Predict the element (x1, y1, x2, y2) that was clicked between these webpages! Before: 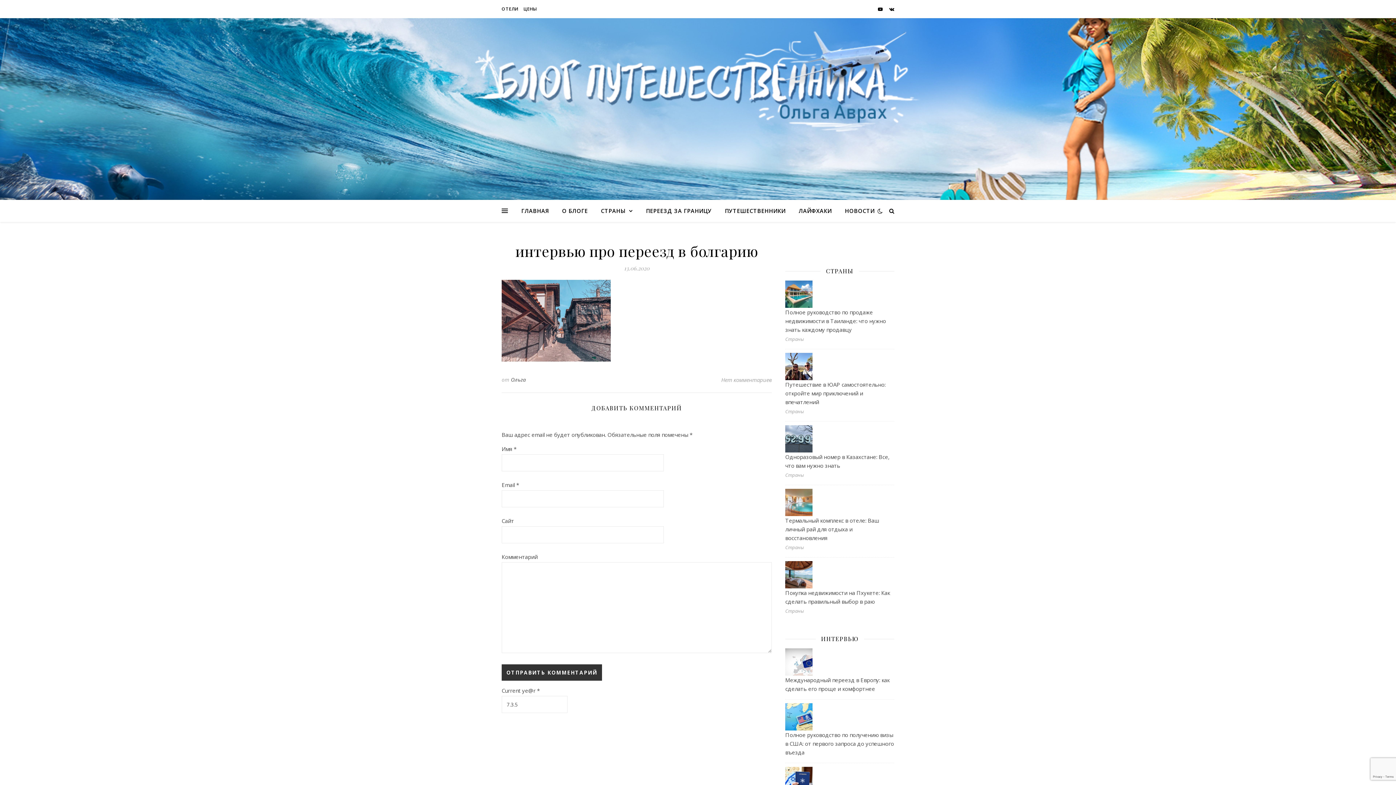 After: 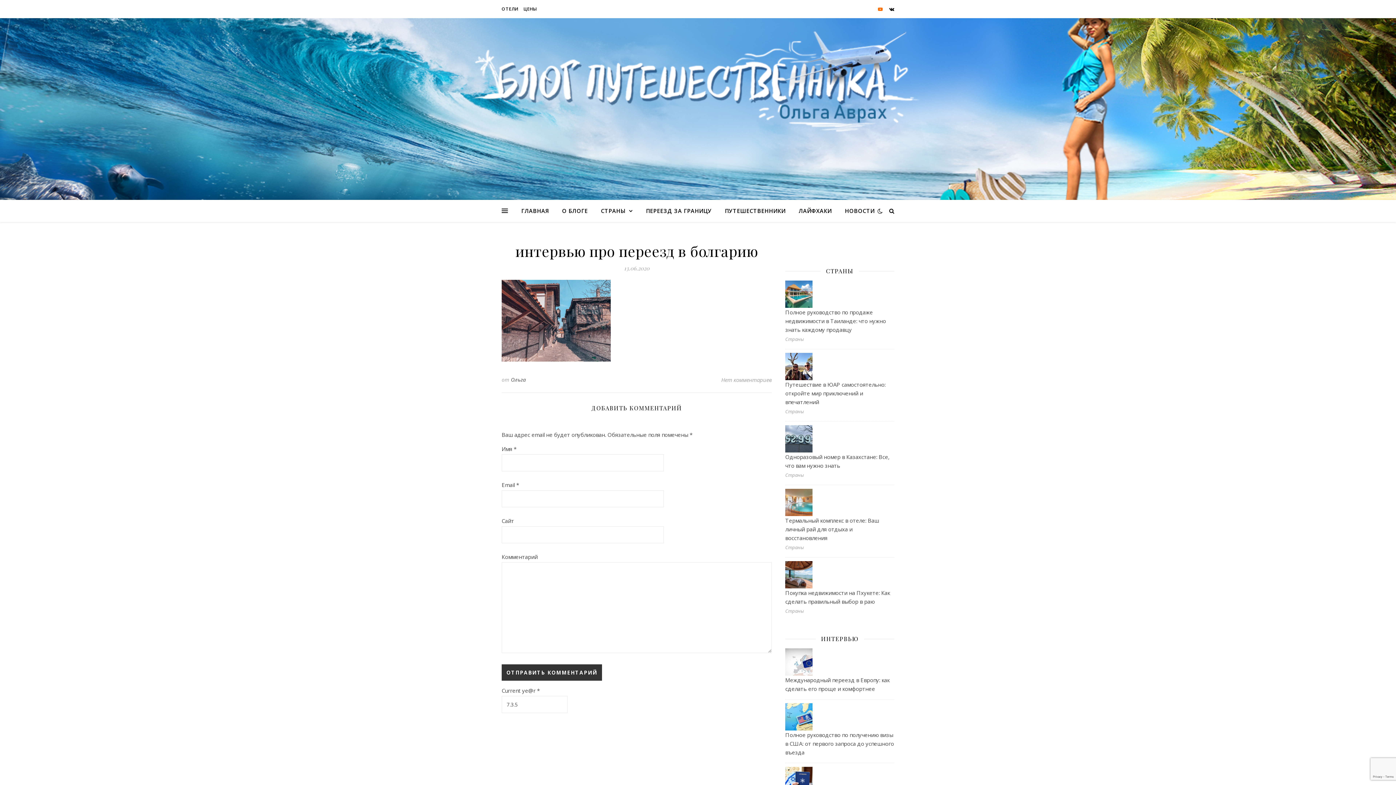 Action: label:   bbox: (878, 5, 884, 12)